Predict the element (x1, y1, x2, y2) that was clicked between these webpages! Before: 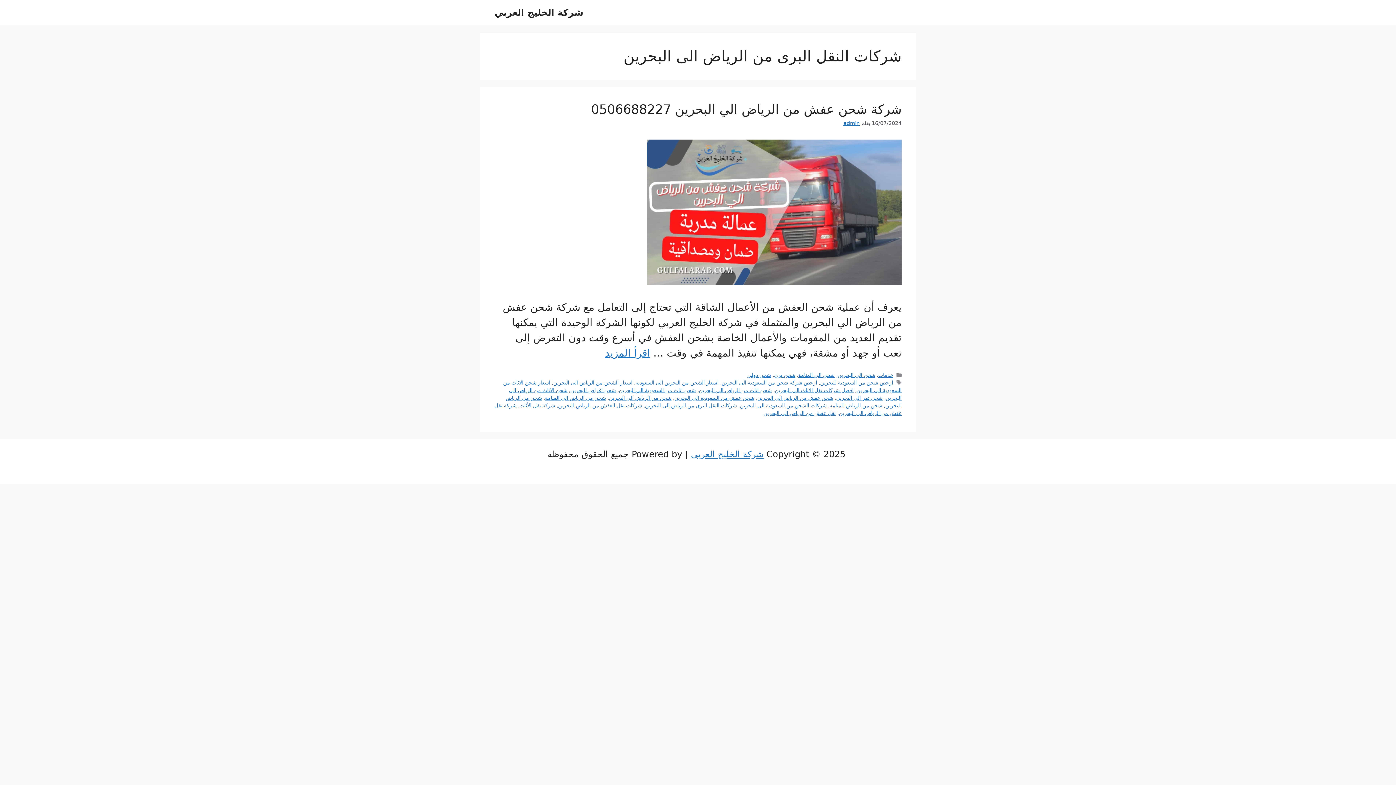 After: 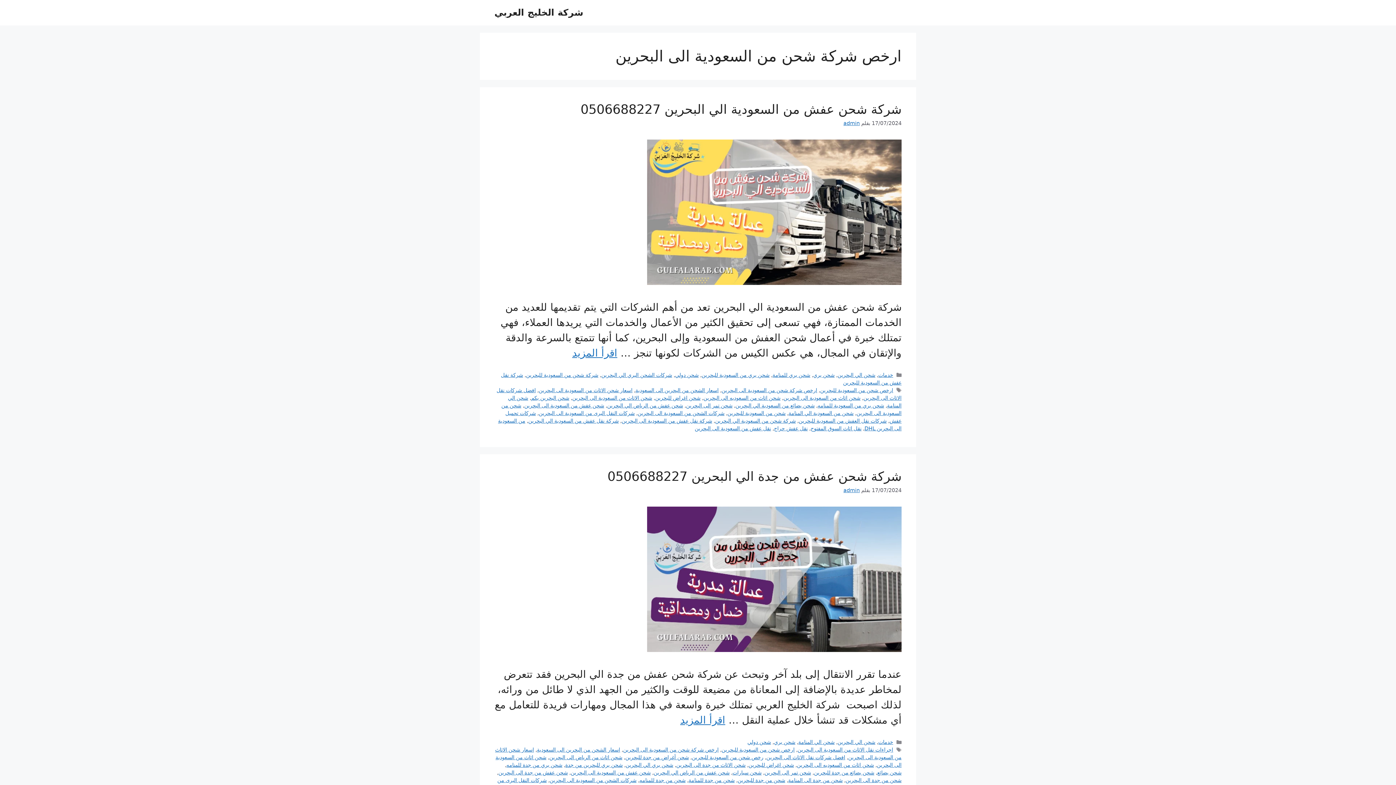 Action: label: ارخص شركة شحن من السعودية الى البحرين bbox: (721, 380, 817, 385)